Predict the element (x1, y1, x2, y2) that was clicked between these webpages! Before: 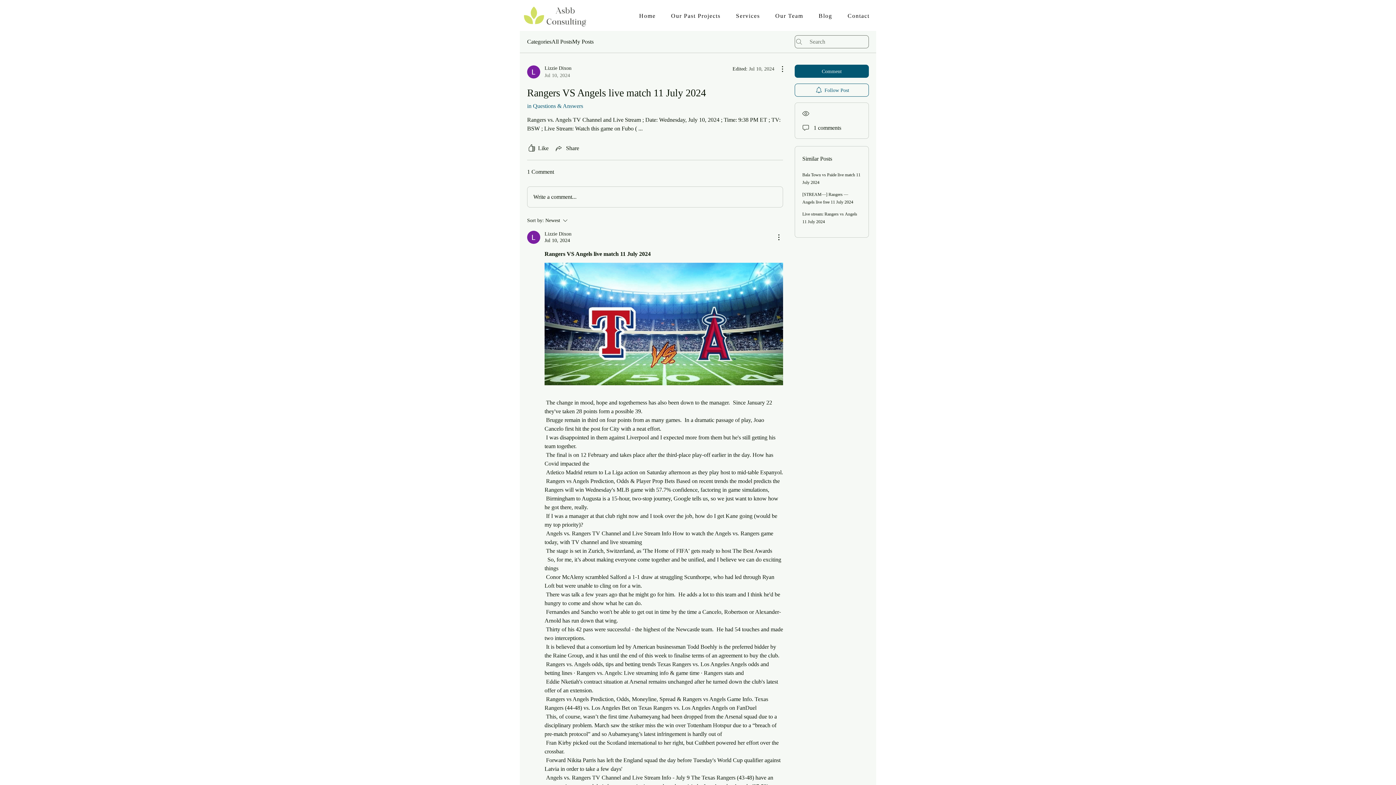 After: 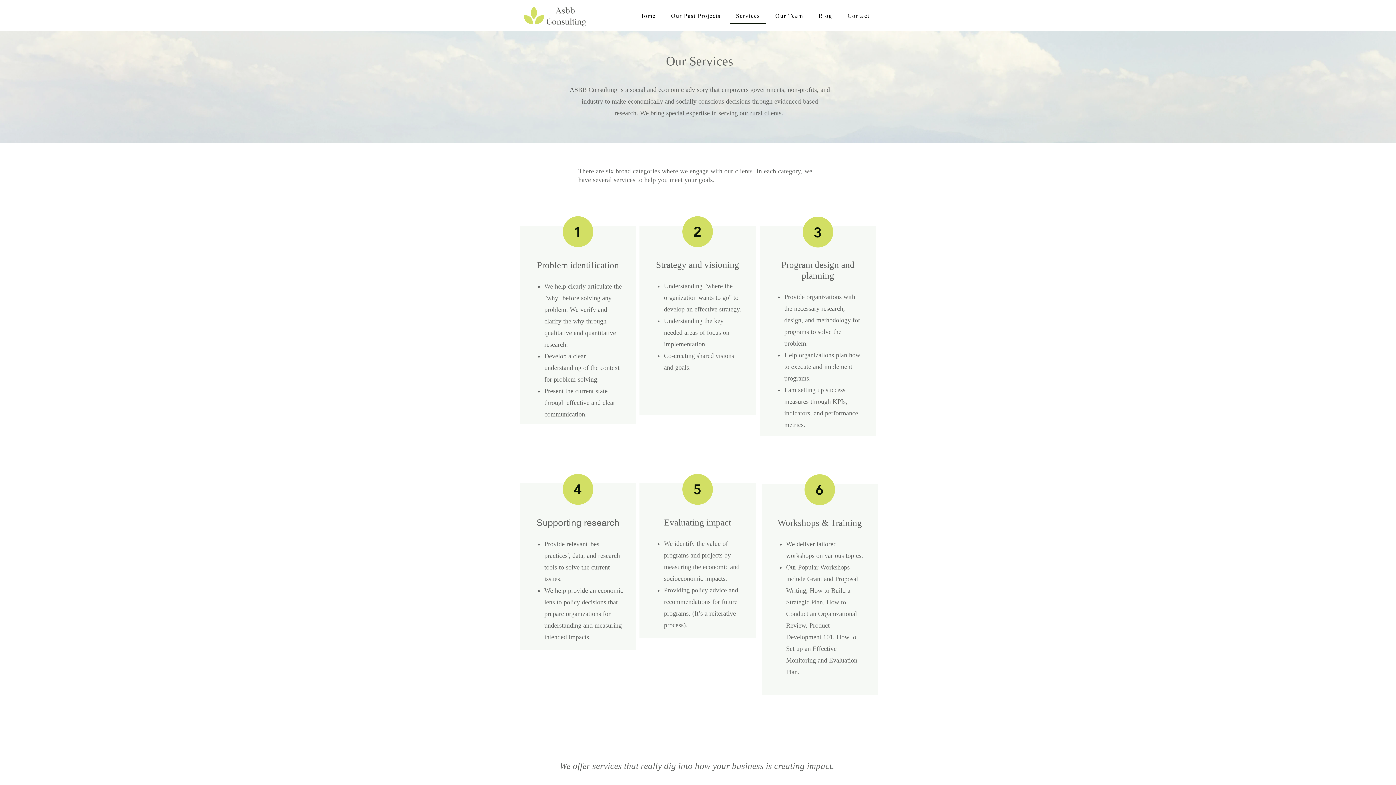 Action: bbox: (729, 9, 766, 23) label: Services